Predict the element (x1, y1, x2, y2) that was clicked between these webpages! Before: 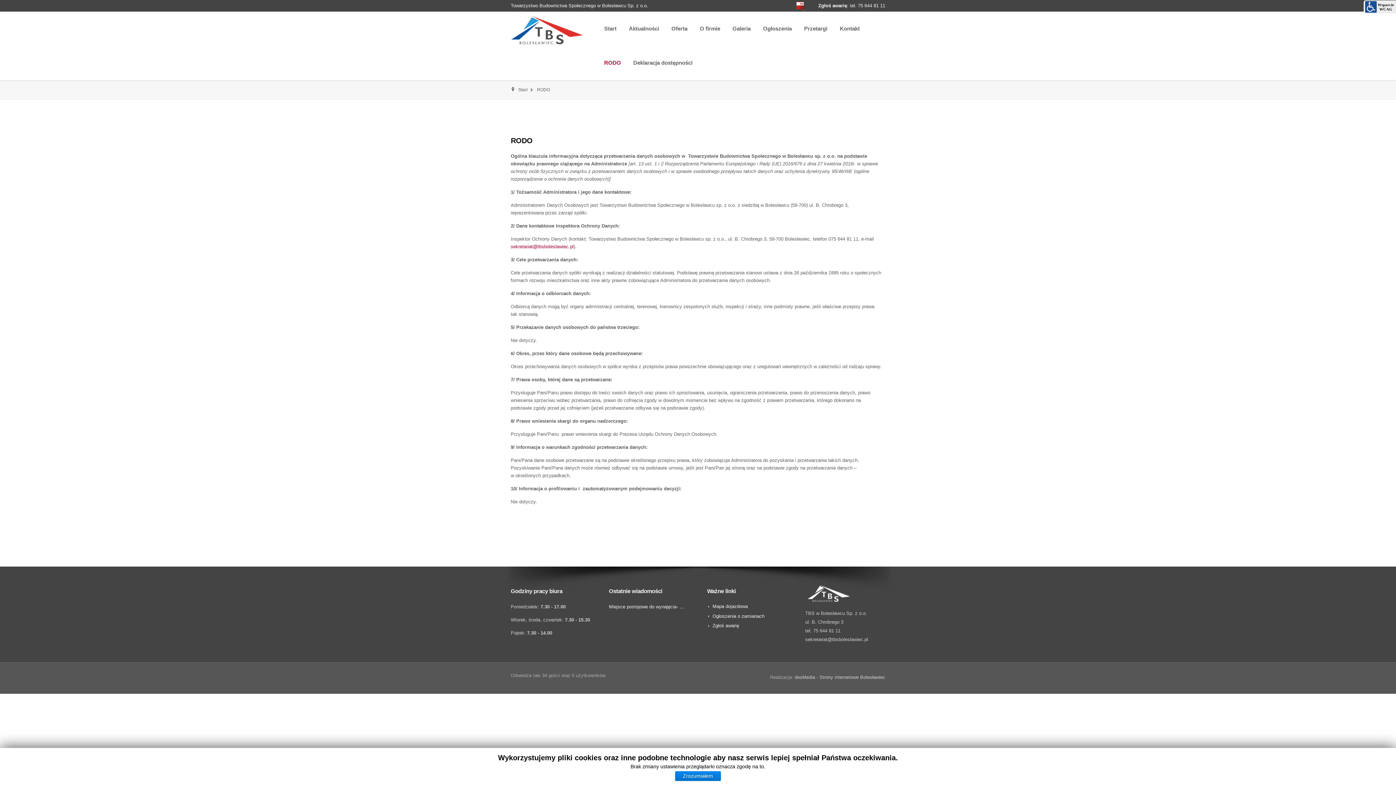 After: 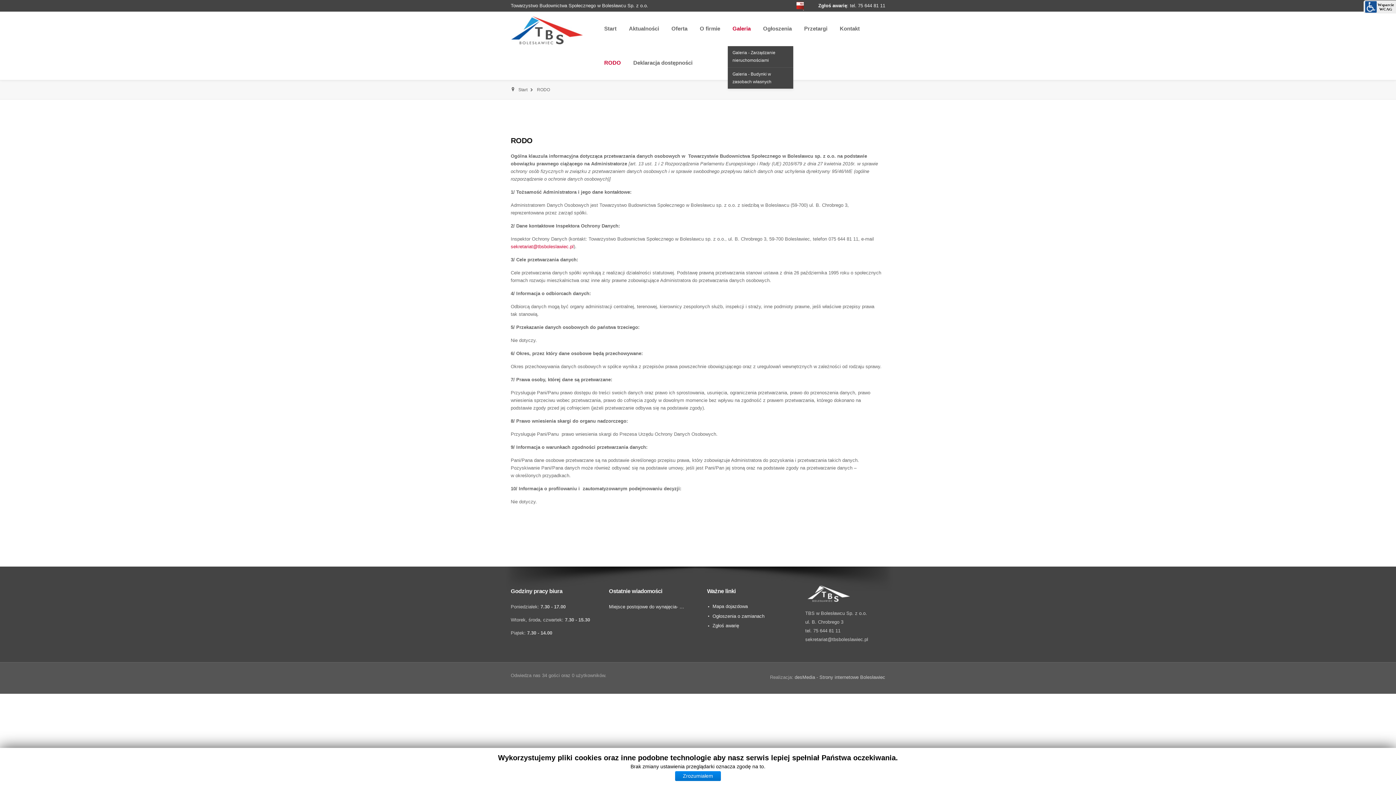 Action: bbox: (728, 11, 755, 45) label: Galeria